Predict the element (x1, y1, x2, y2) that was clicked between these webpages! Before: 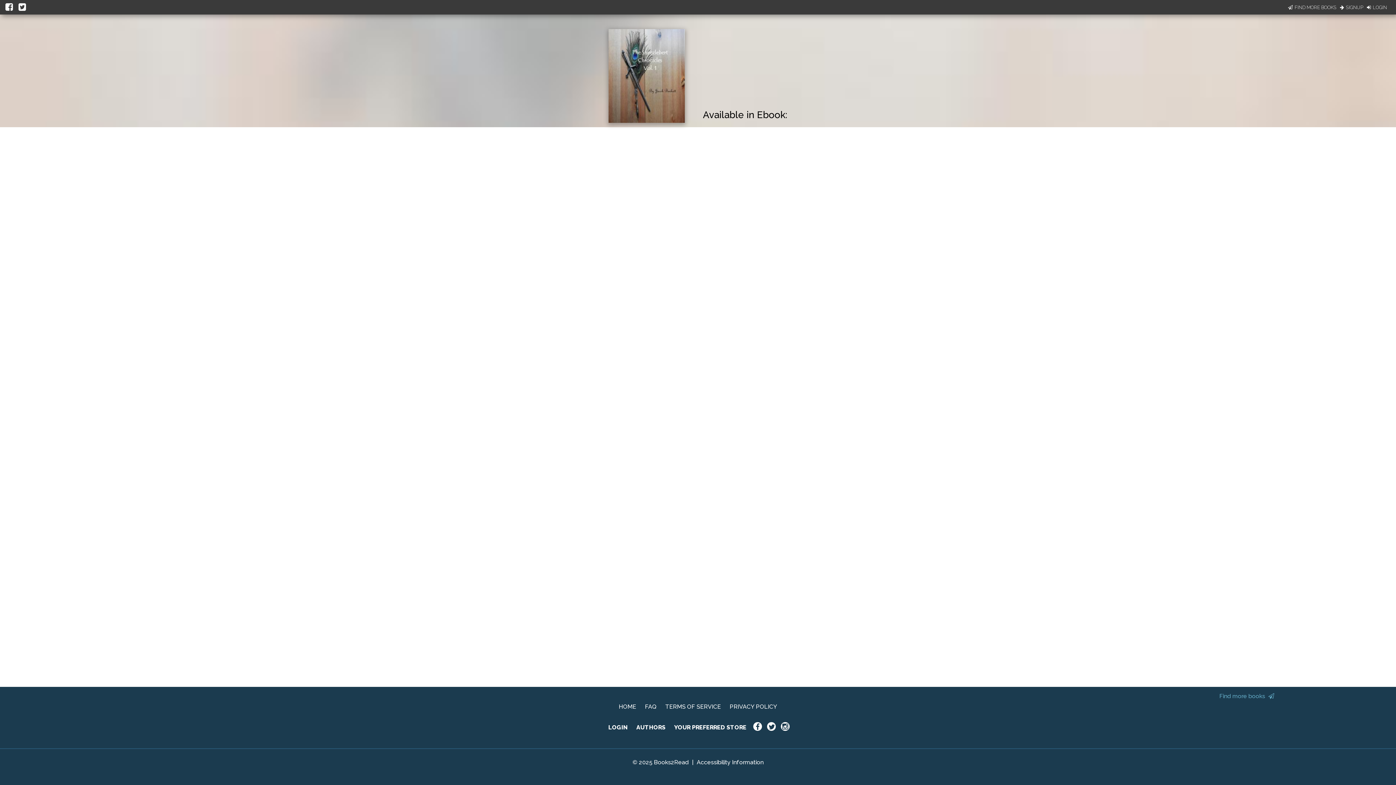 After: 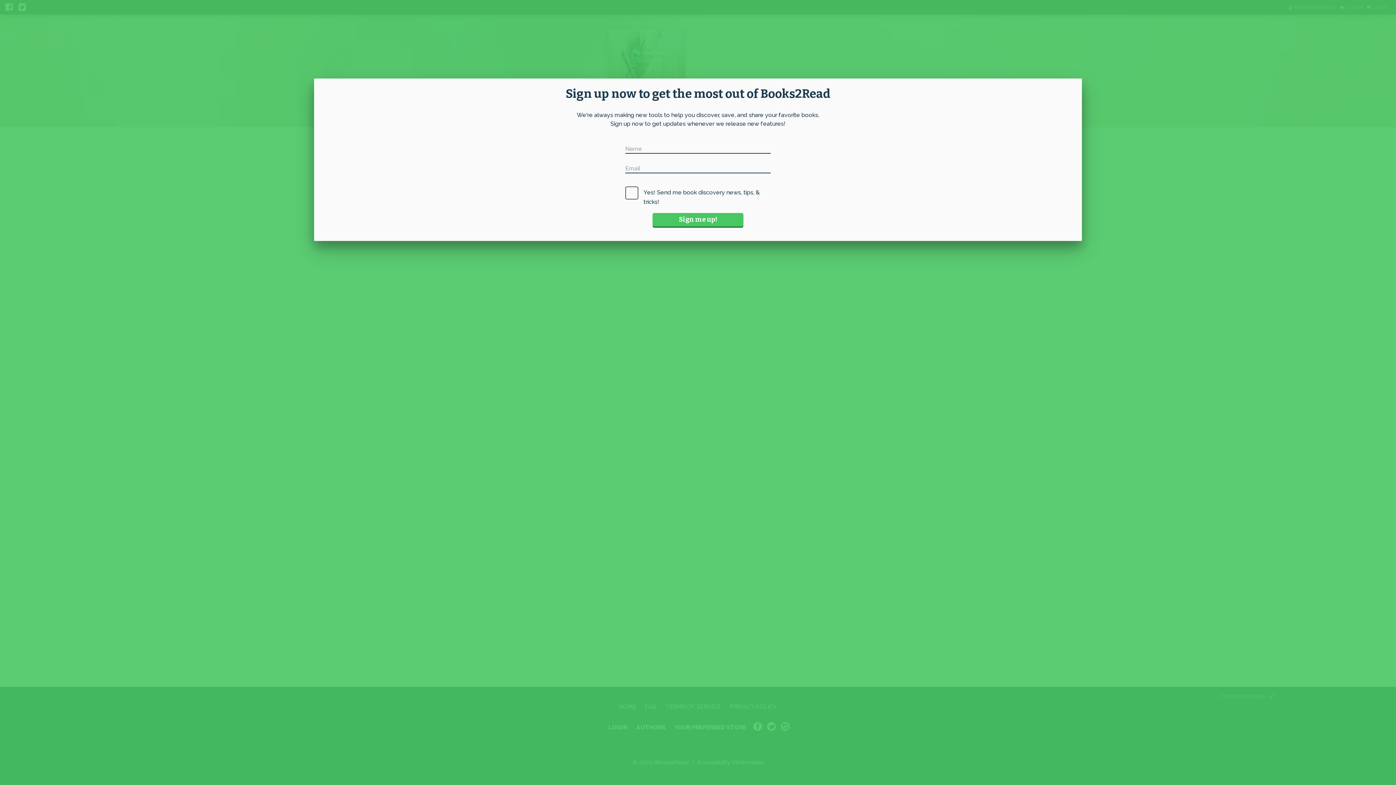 Action: bbox: (1219, 693, 1276, 700) label: Find more books 